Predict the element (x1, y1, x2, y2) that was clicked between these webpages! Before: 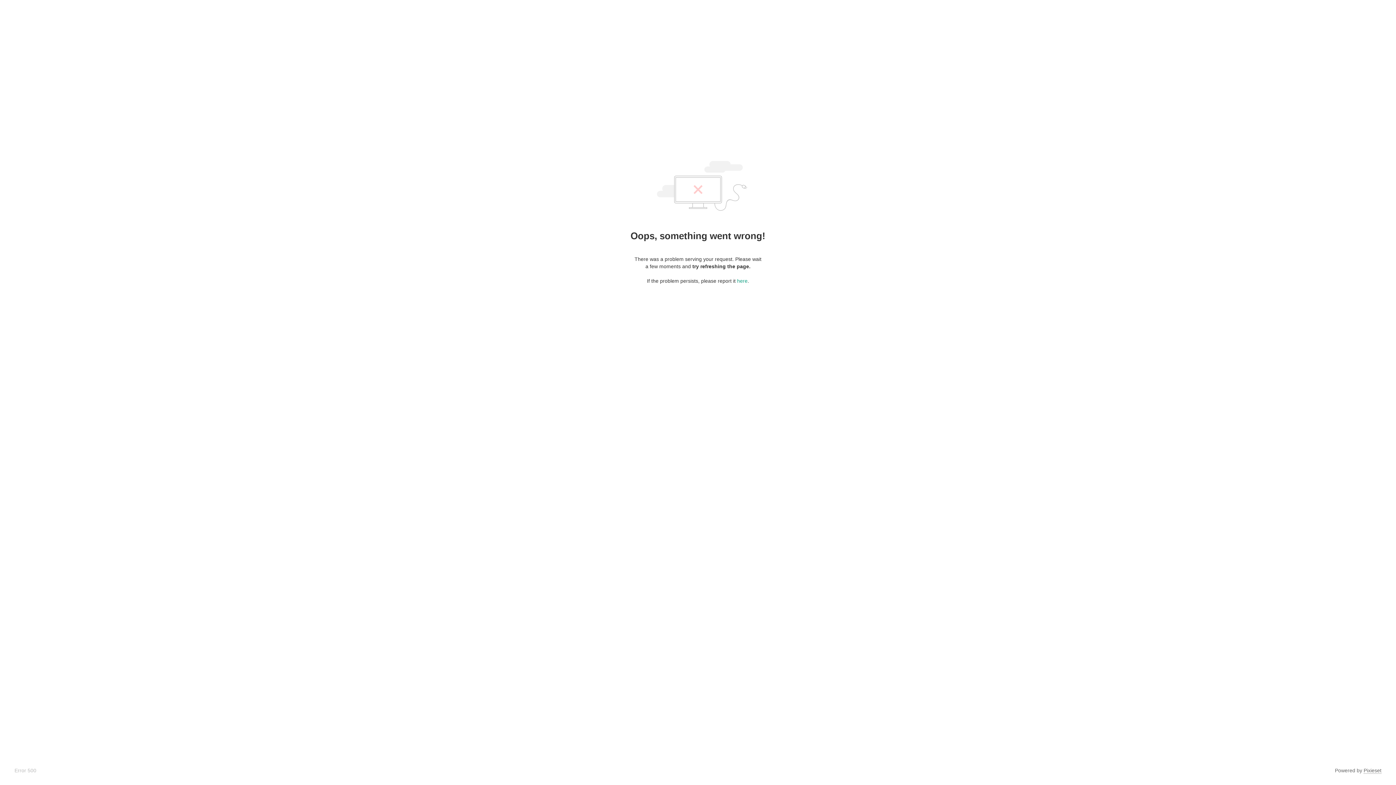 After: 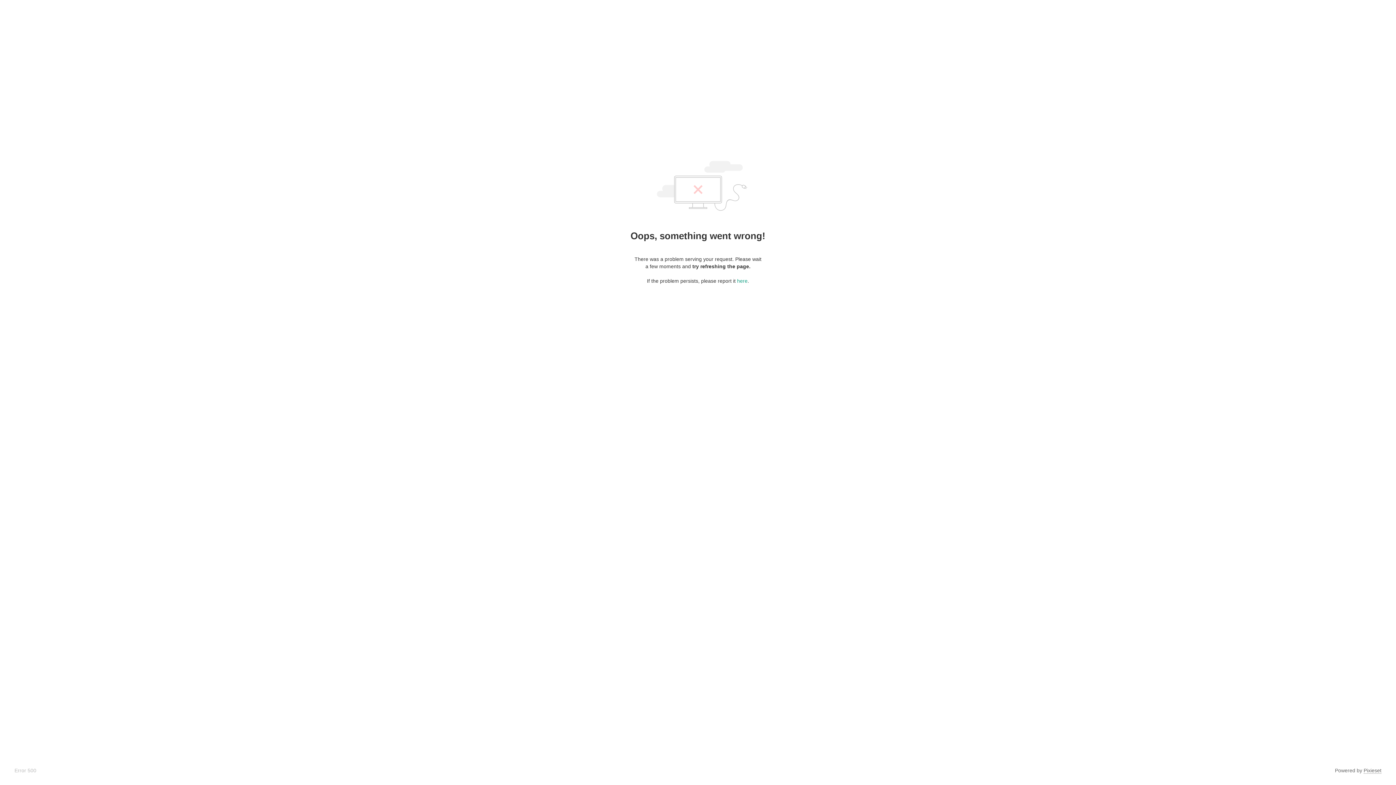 Action: bbox: (1364, 768, 1381, 774) label: Pixieset